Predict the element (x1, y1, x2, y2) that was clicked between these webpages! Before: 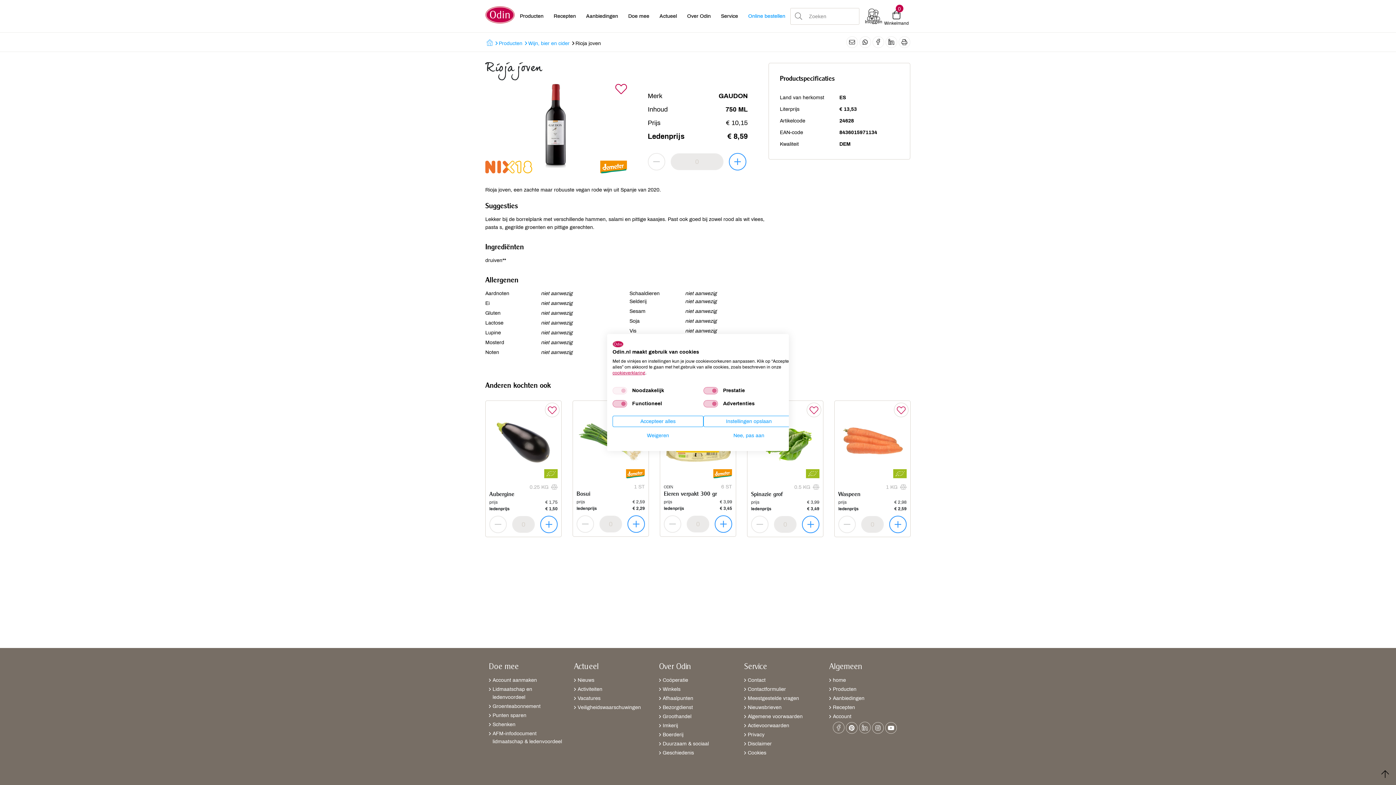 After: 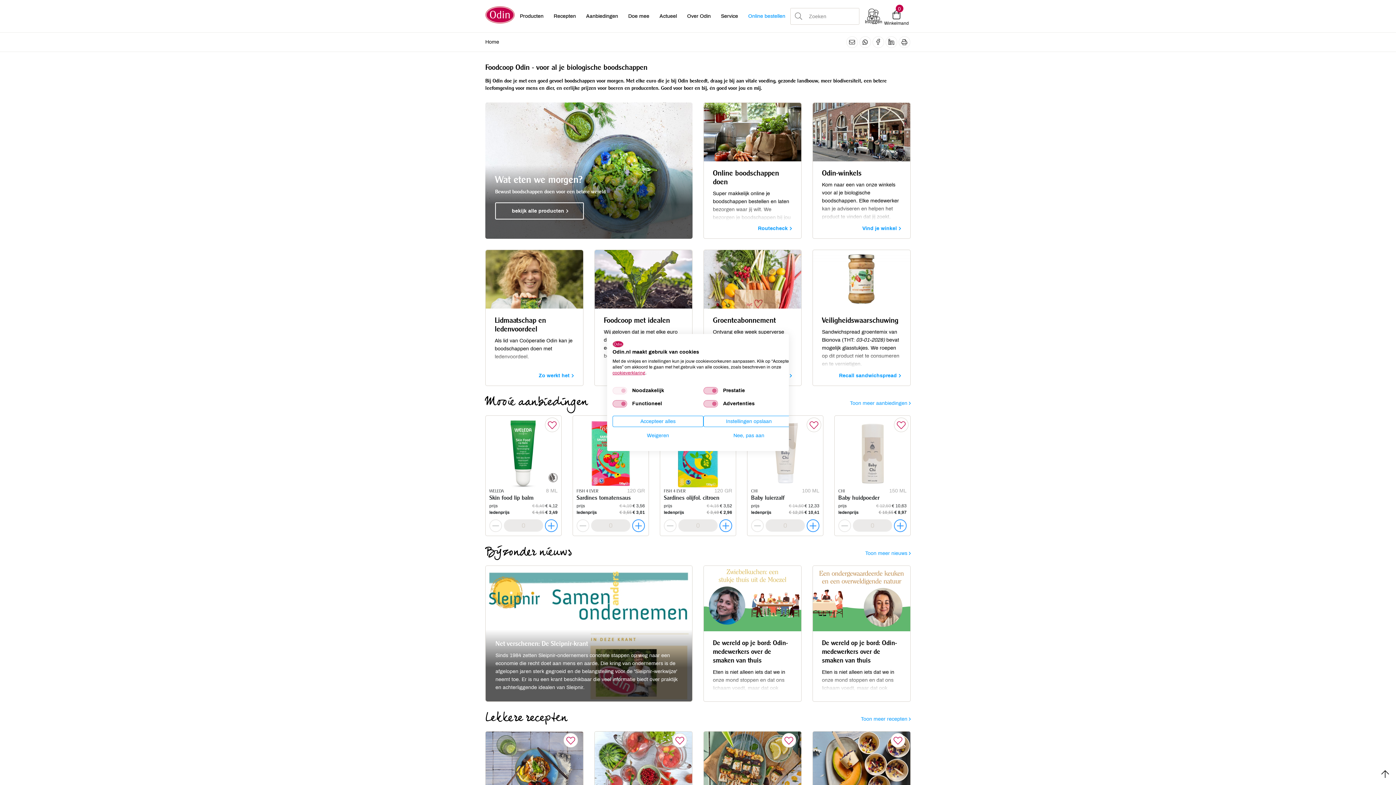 Action: bbox: (829, 676, 907, 684) label: home